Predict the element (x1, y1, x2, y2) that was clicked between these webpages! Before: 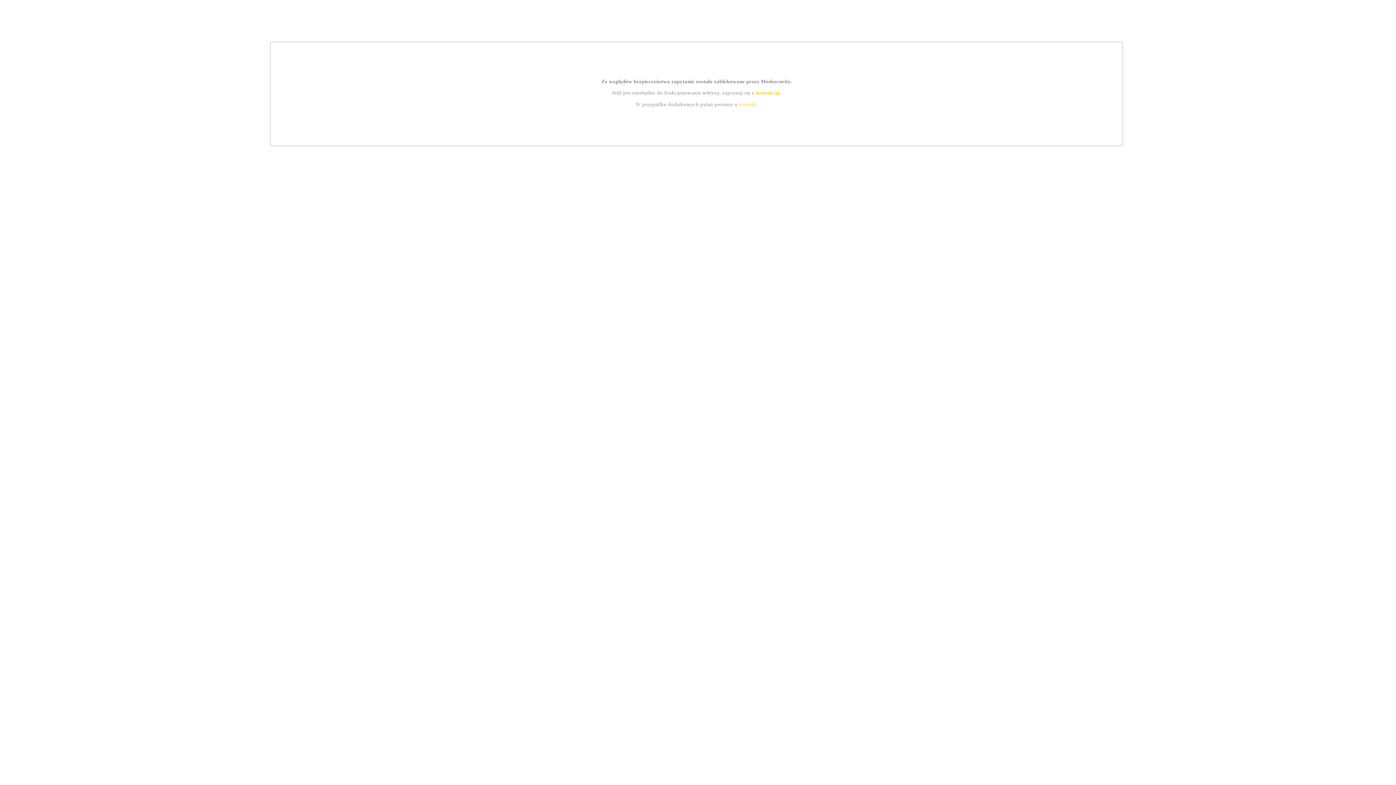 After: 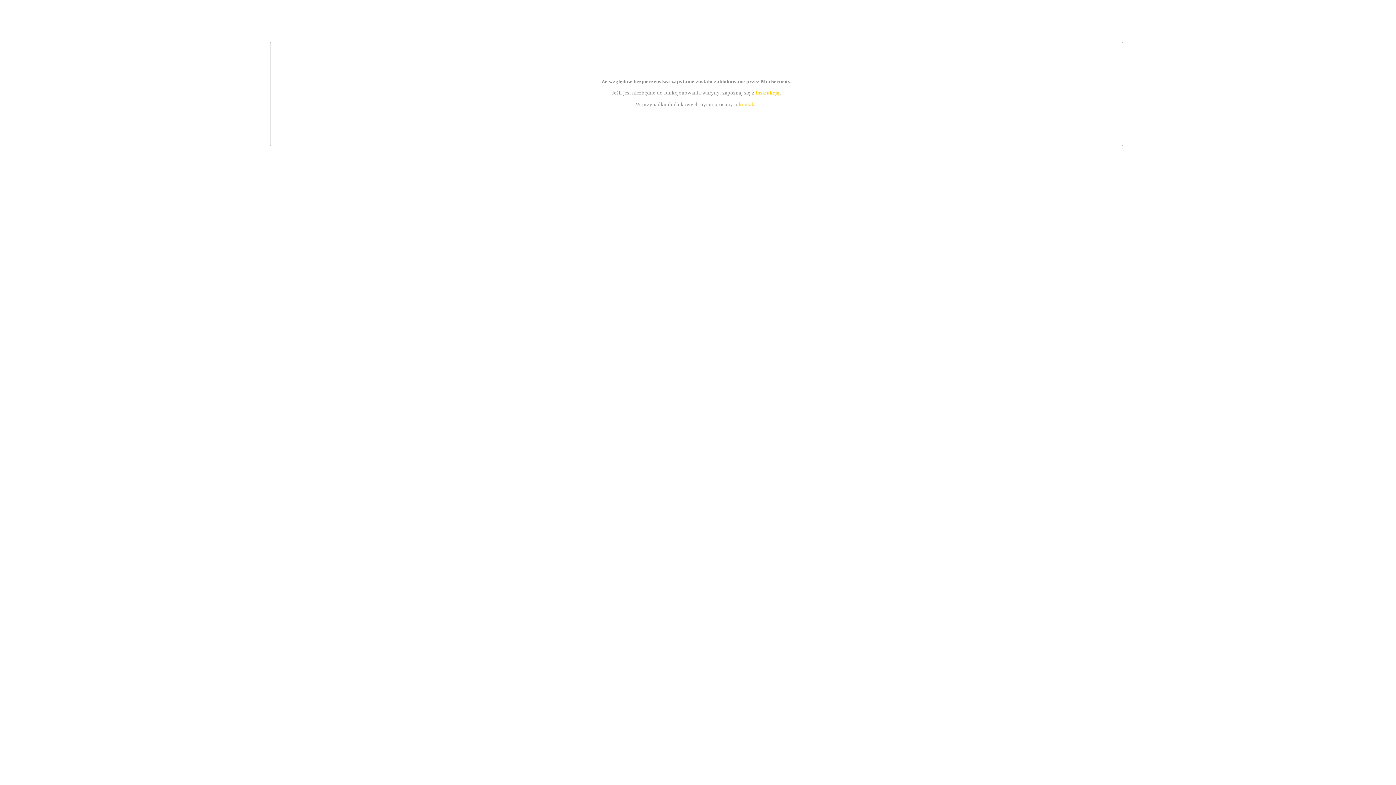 Action: label: instrukcją bbox: (755, 89, 779, 95)